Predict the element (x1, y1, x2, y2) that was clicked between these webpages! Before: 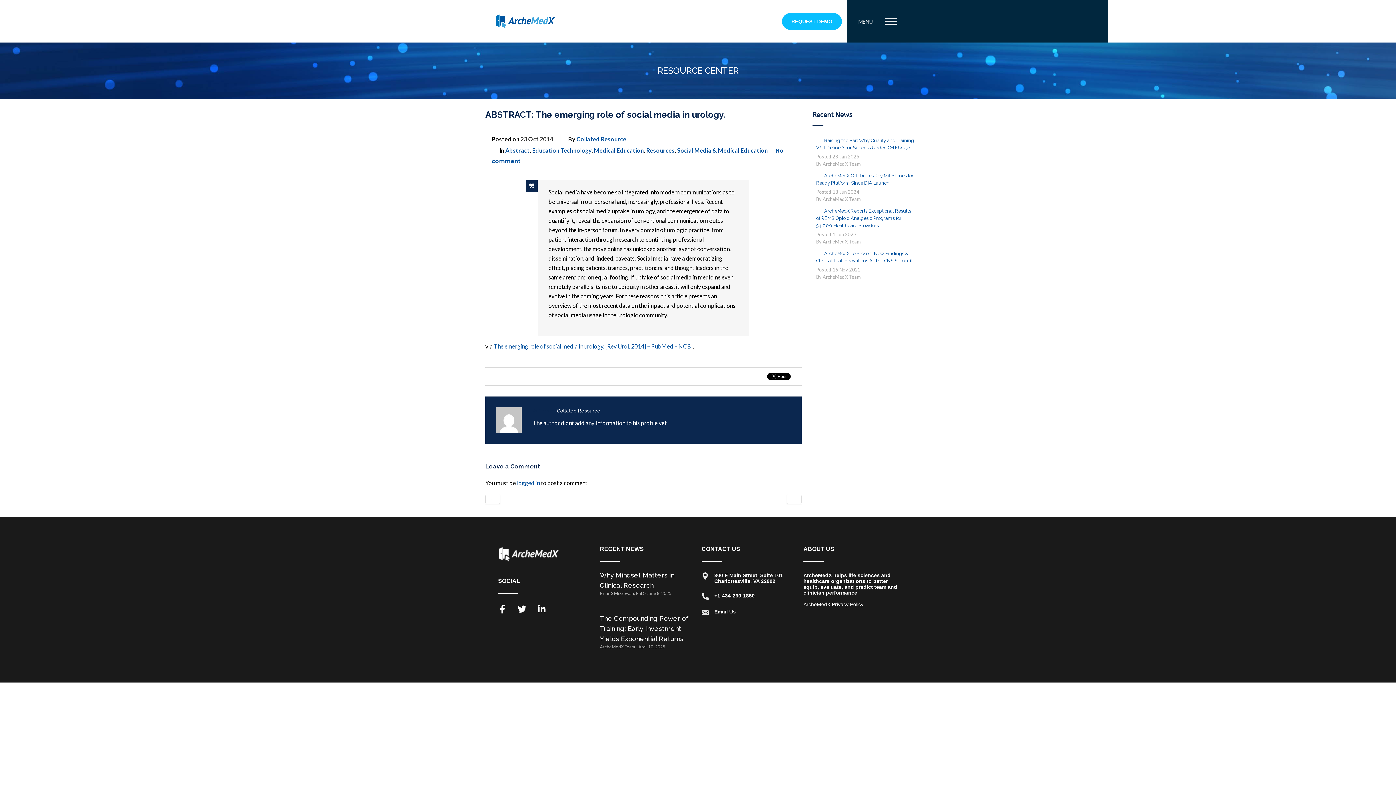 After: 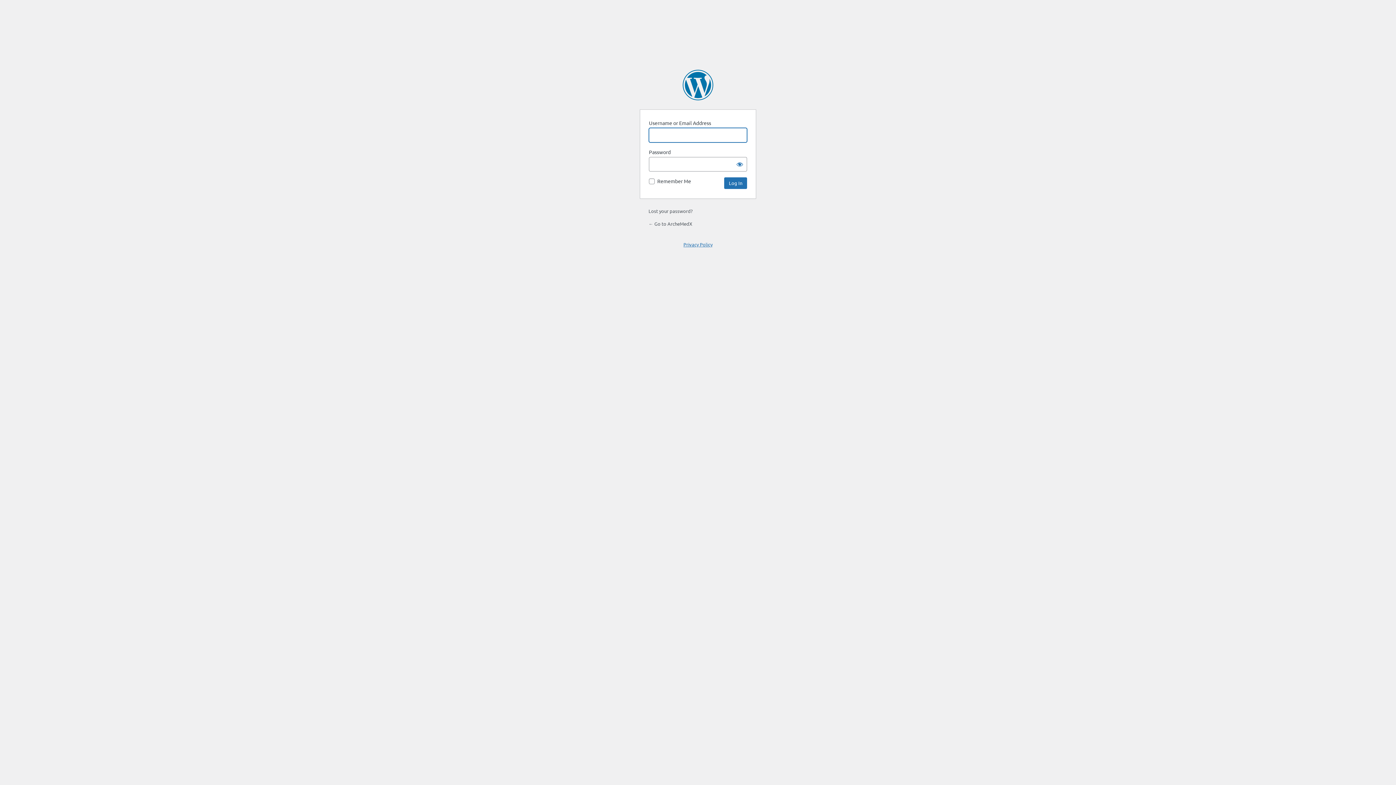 Action: label: logged in bbox: (517, 479, 540, 486)